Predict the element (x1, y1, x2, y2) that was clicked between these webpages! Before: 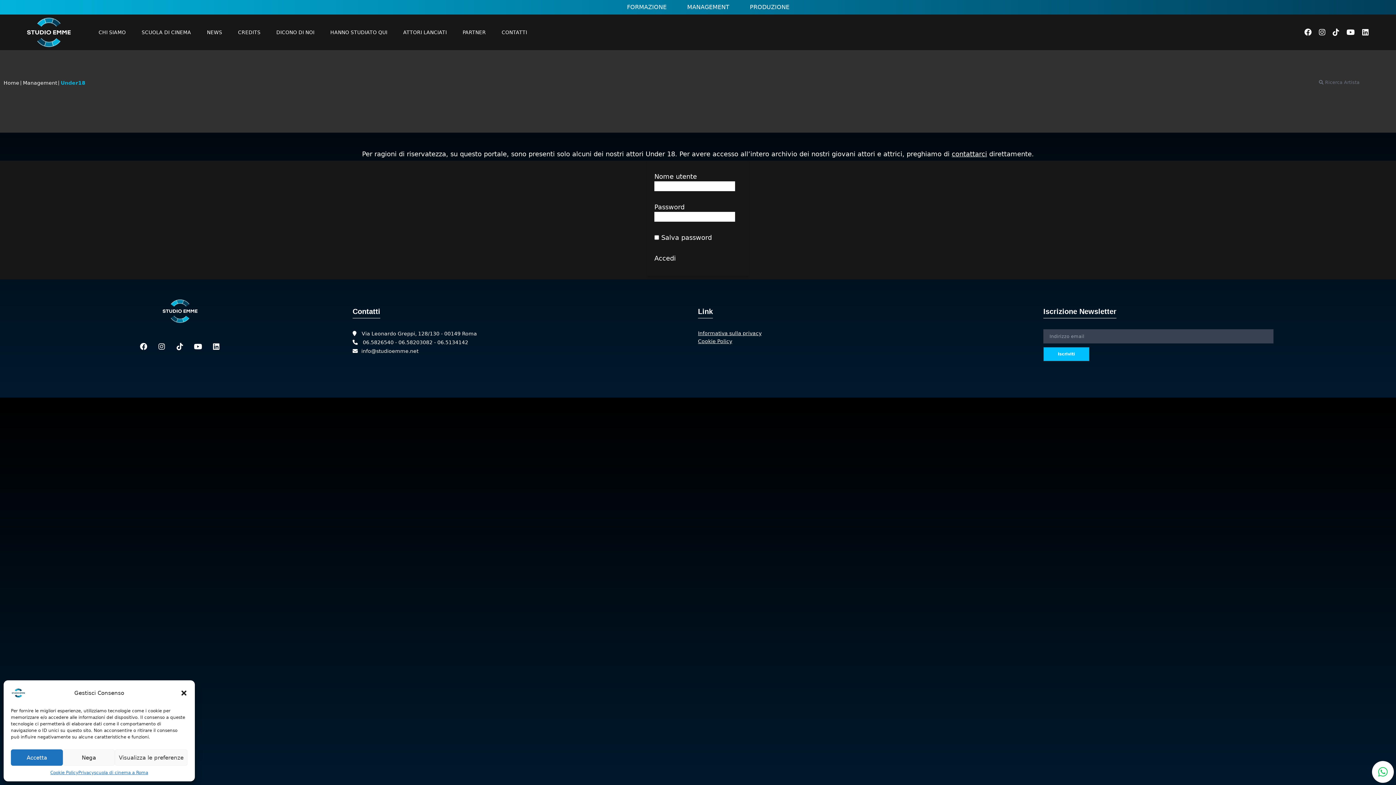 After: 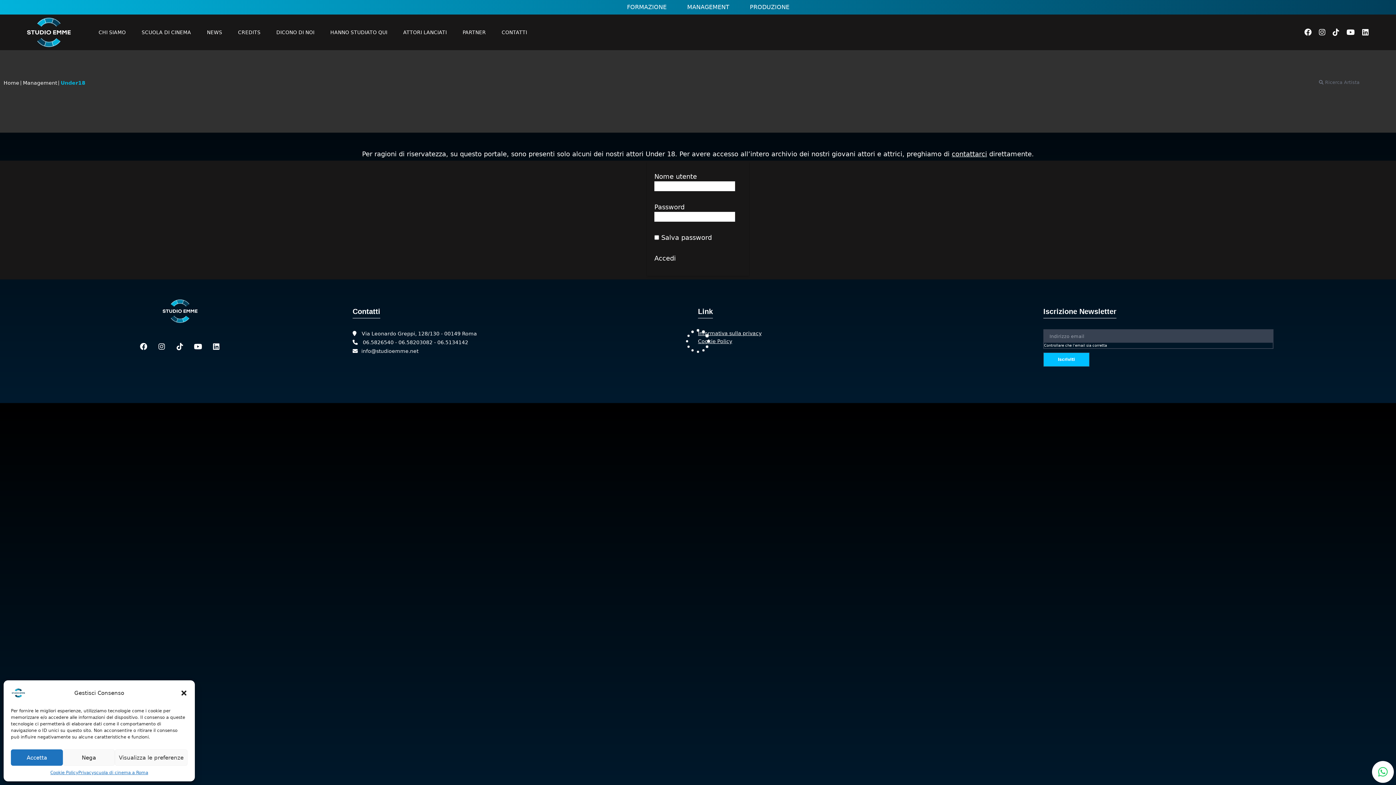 Action: bbox: (1043, 347, 1089, 361) label: Iscriviti